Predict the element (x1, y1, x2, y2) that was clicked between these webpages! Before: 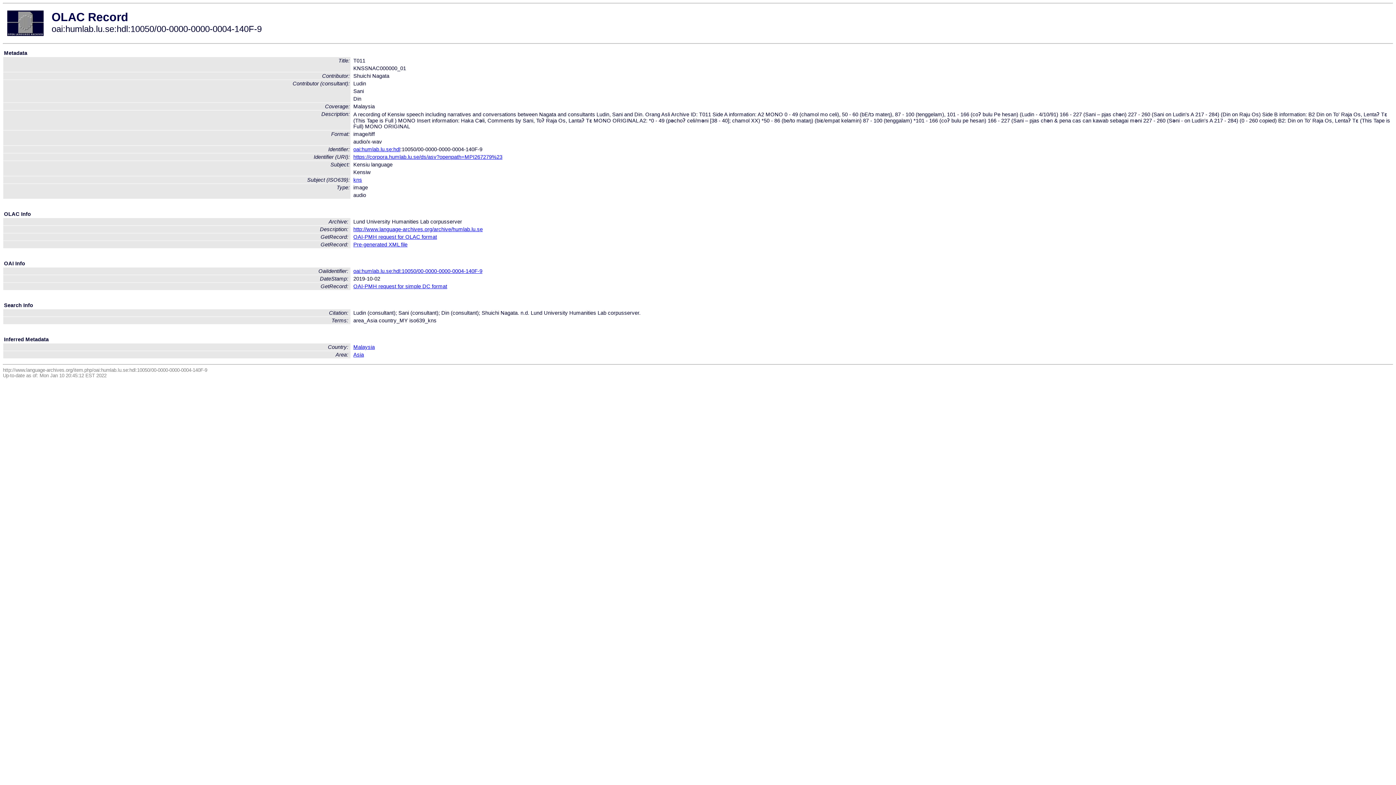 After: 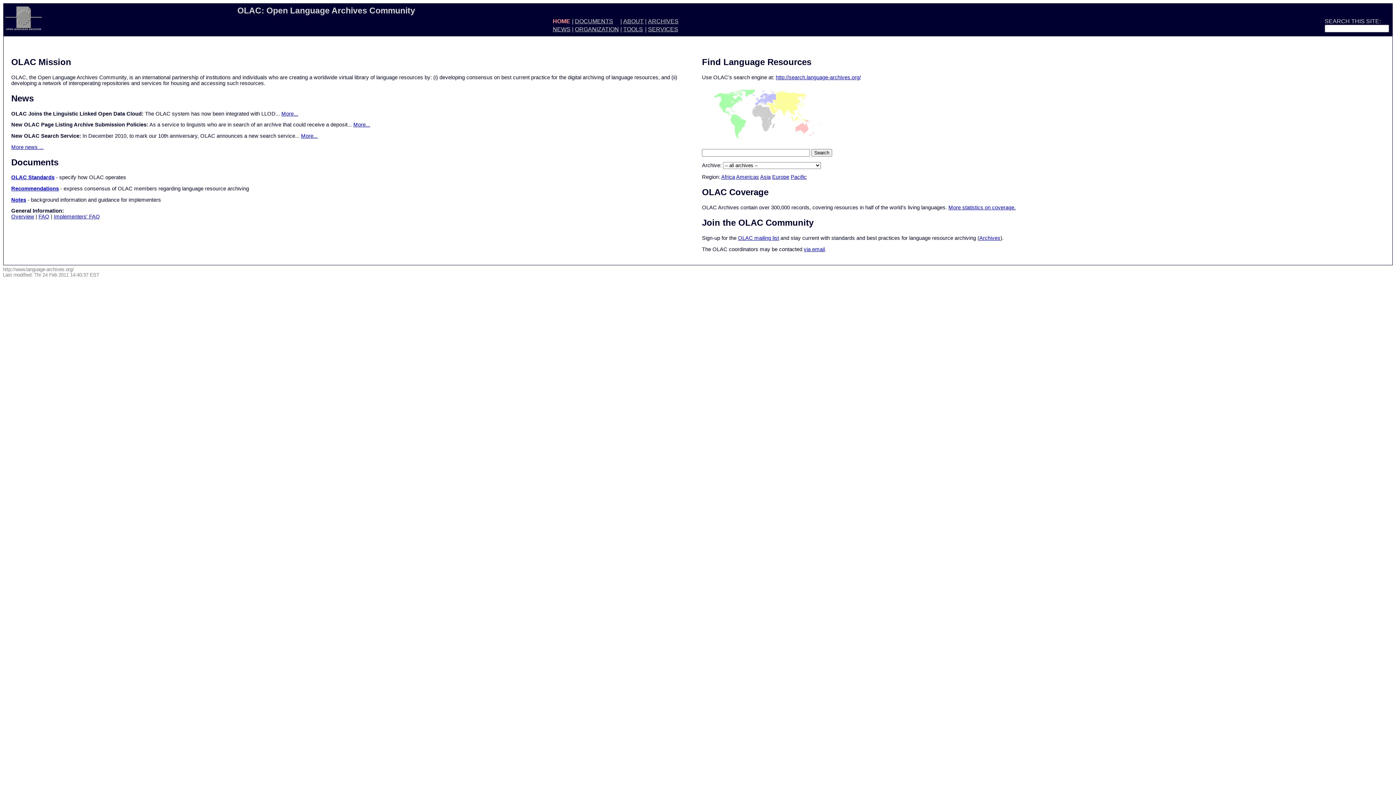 Action: bbox: (7, 31, 43, 37)